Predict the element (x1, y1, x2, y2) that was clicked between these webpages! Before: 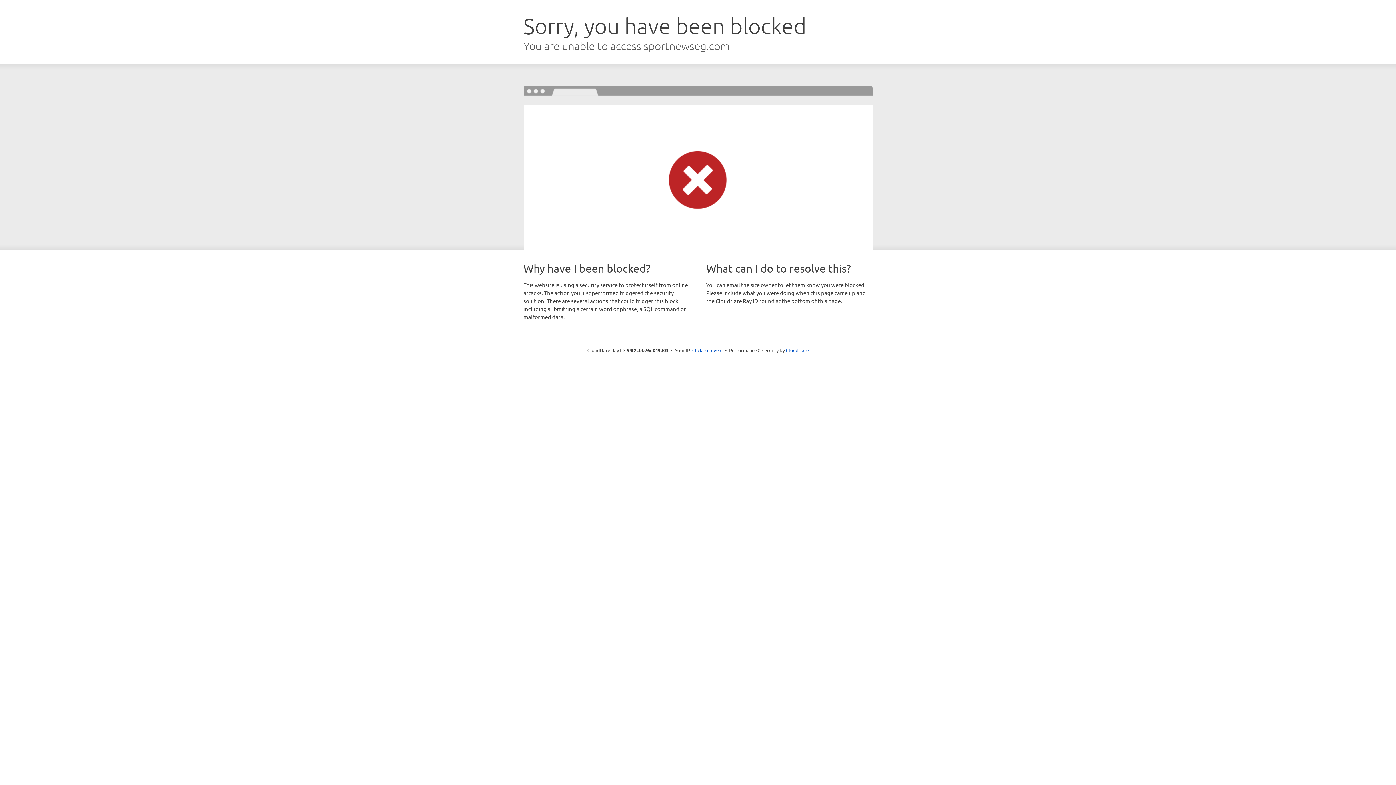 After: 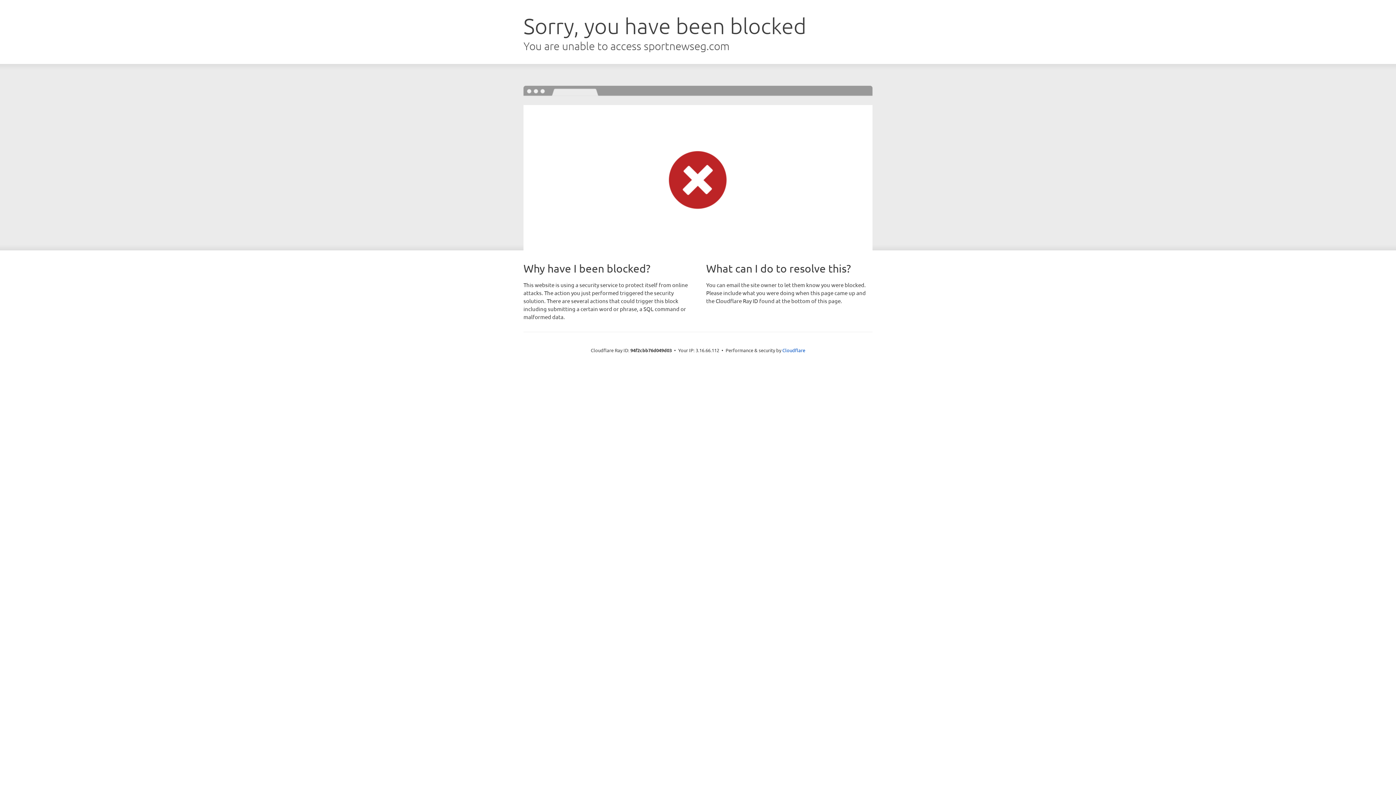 Action: label: Click to reveal bbox: (692, 346, 722, 353)